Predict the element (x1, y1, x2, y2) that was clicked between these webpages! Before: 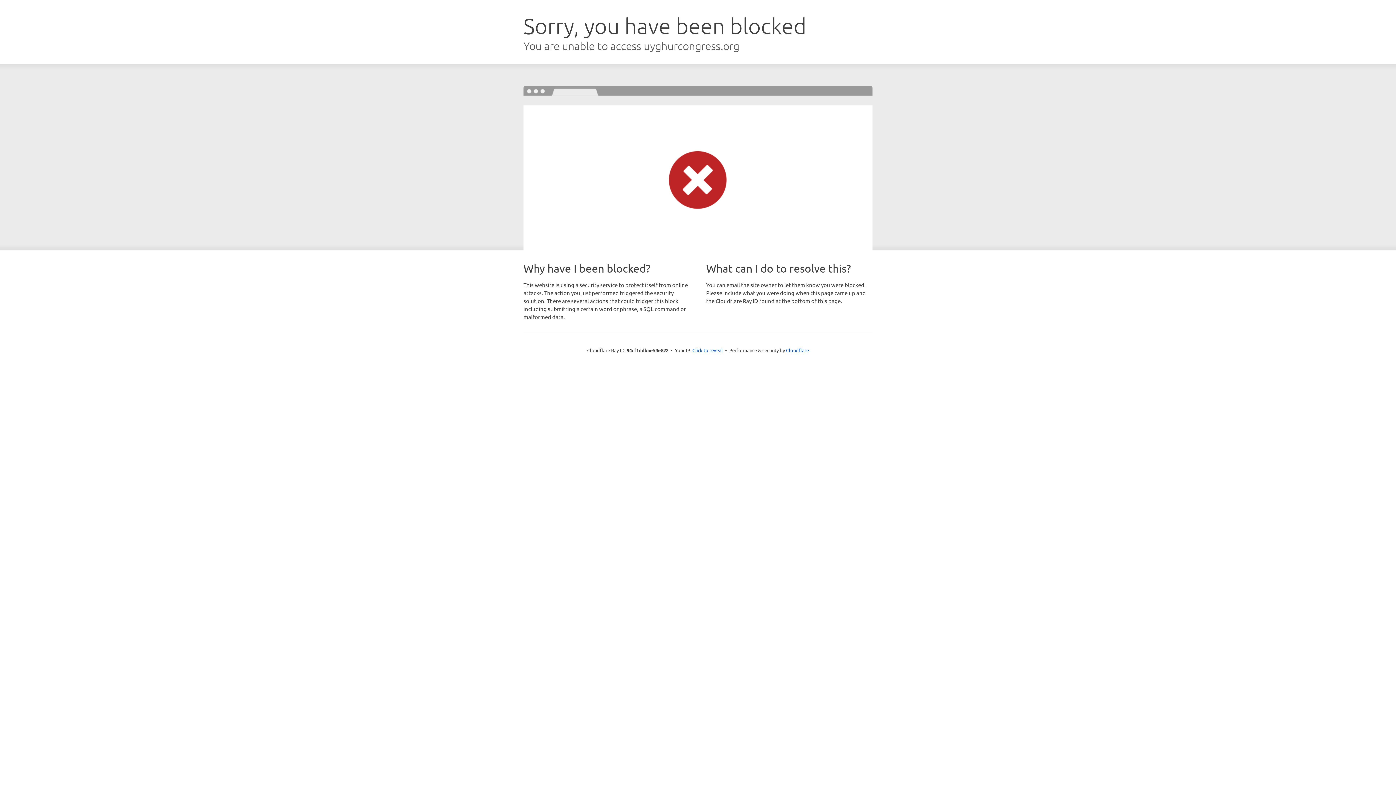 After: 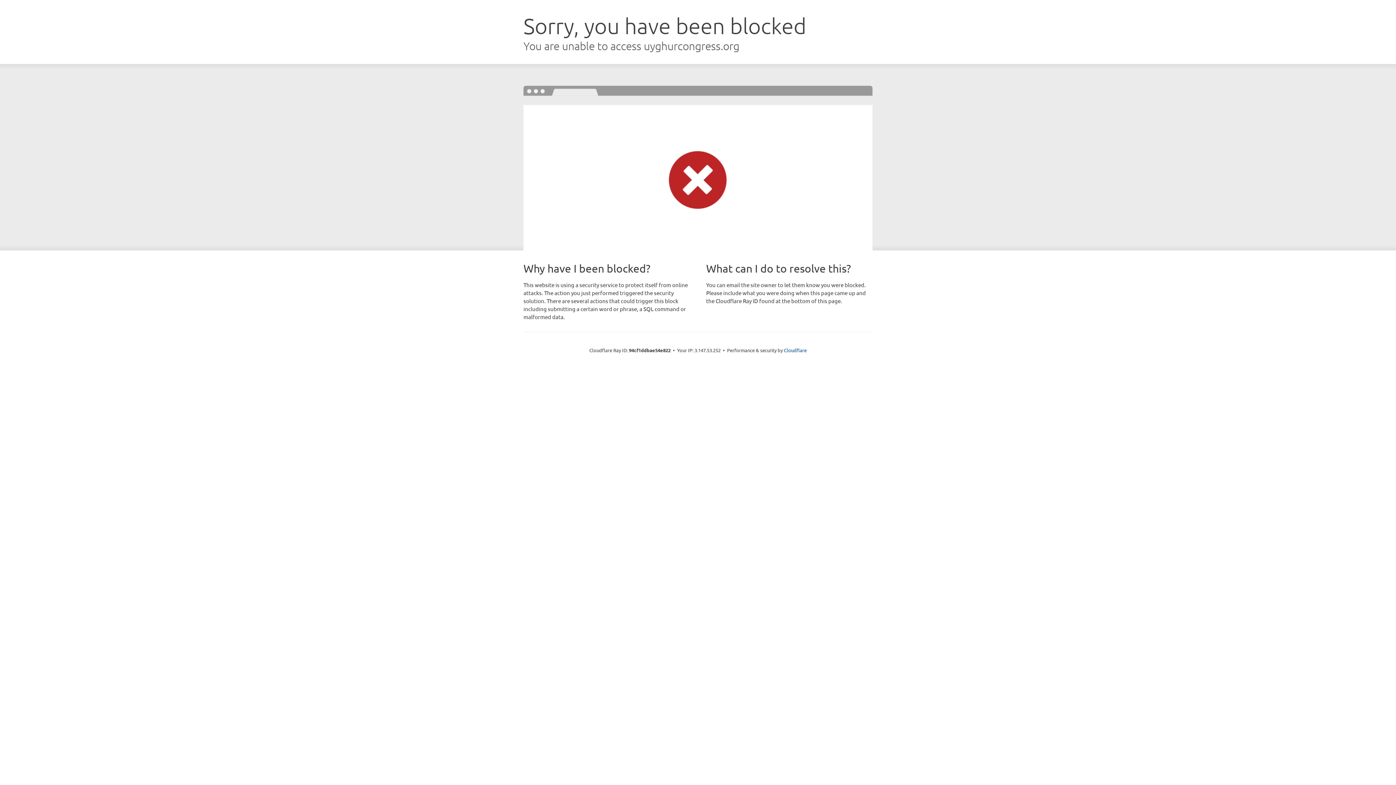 Action: label: Click to reveal bbox: (692, 346, 723, 353)